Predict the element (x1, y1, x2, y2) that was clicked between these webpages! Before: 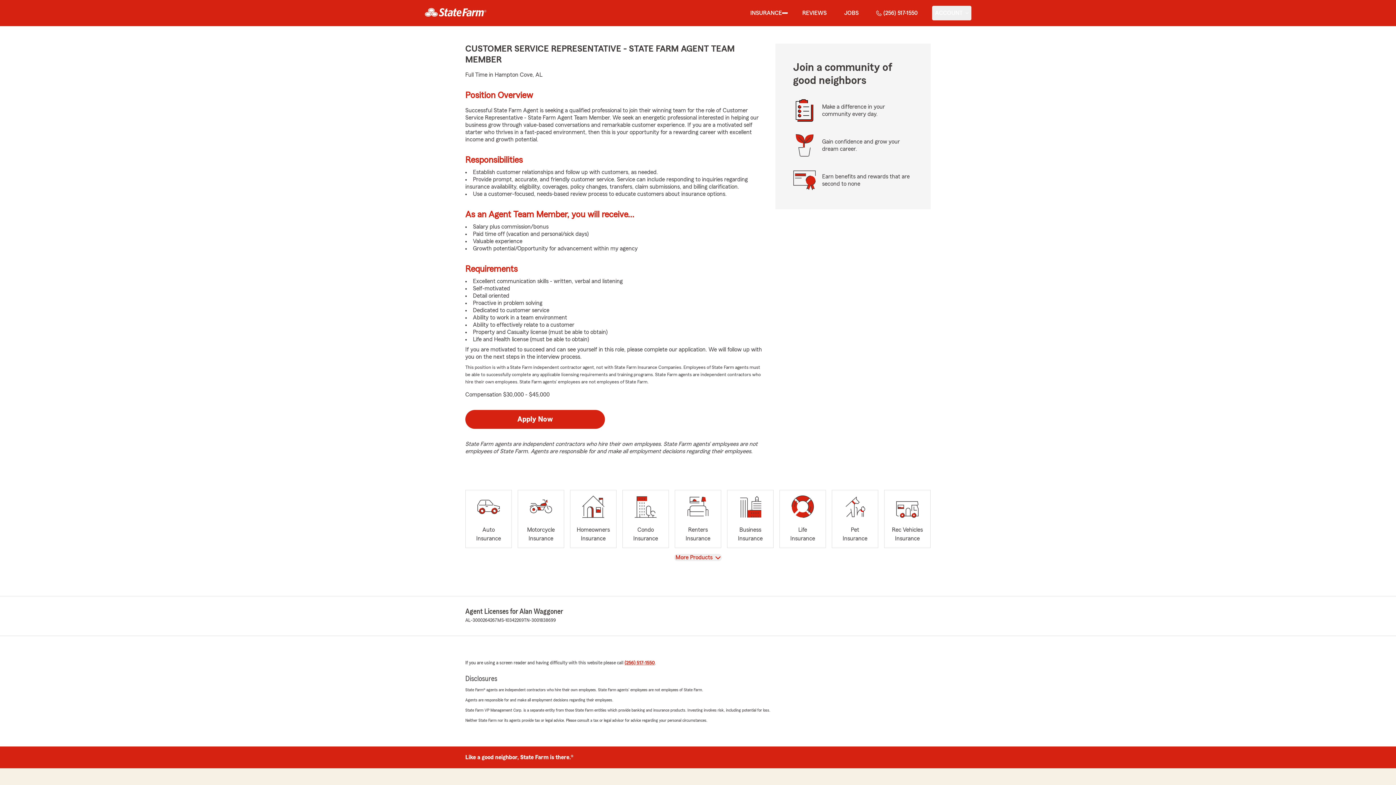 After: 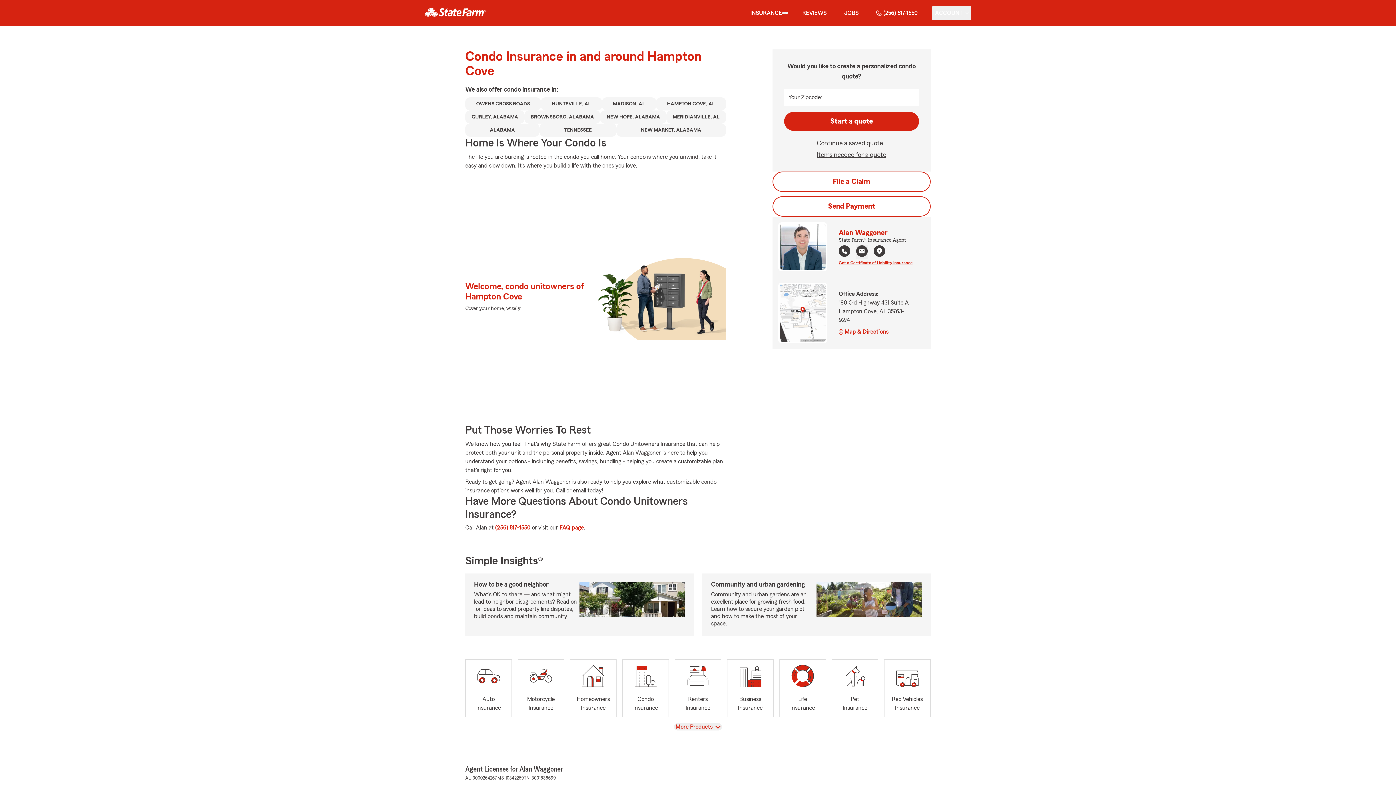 Action: bbox: (622, 490, 669, 548) label: Condo
Insurance